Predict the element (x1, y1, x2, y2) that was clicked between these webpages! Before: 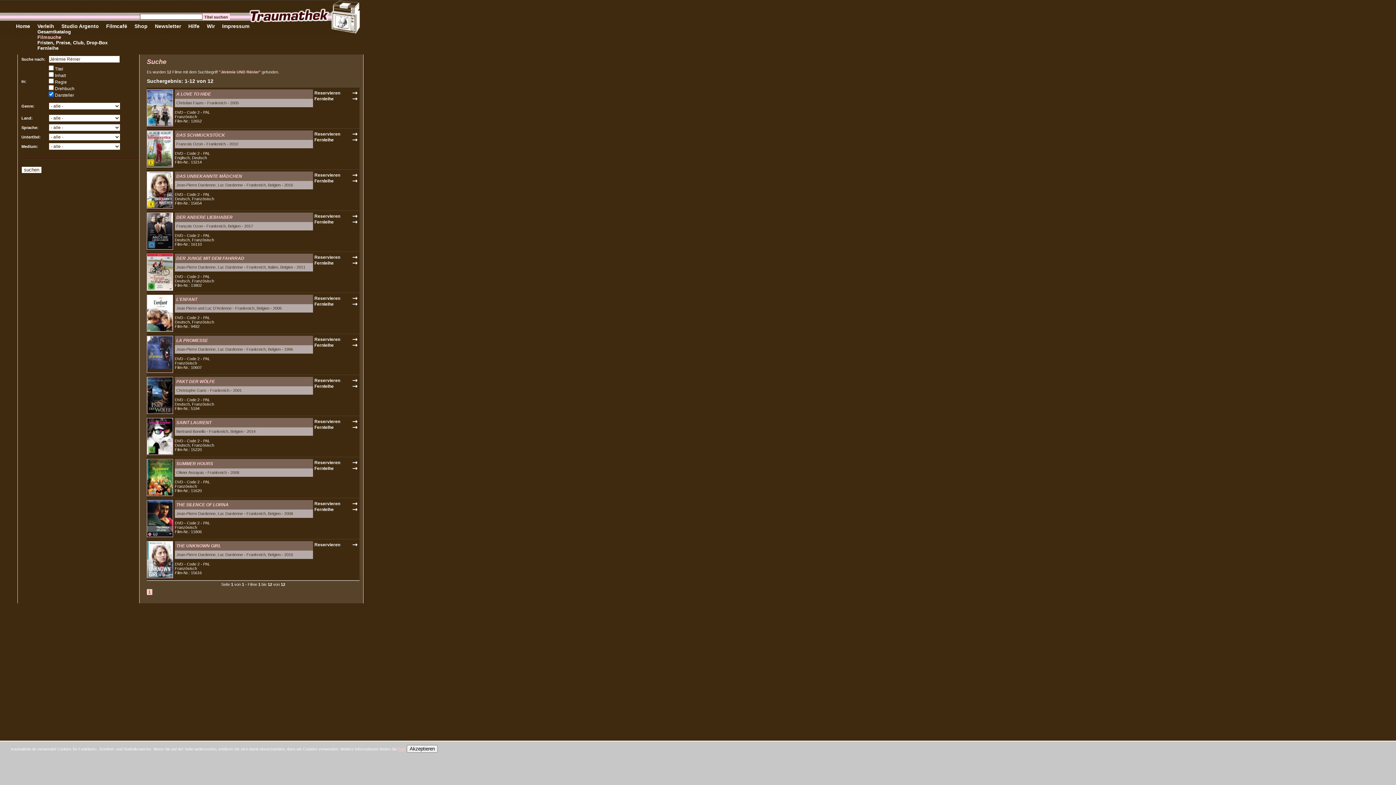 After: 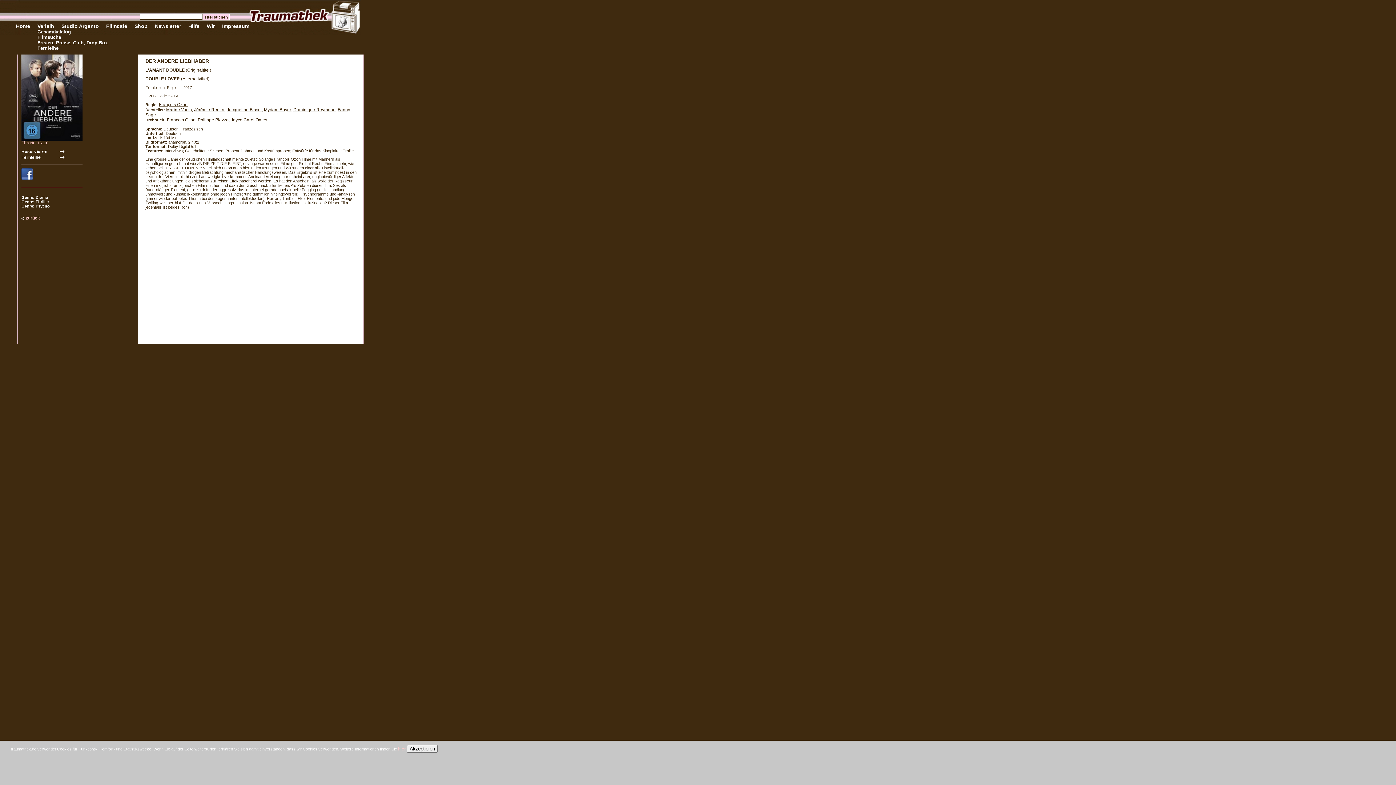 Action: bbox: (176, 214, 232, 220) label: DER ANDERE LIEBHABER